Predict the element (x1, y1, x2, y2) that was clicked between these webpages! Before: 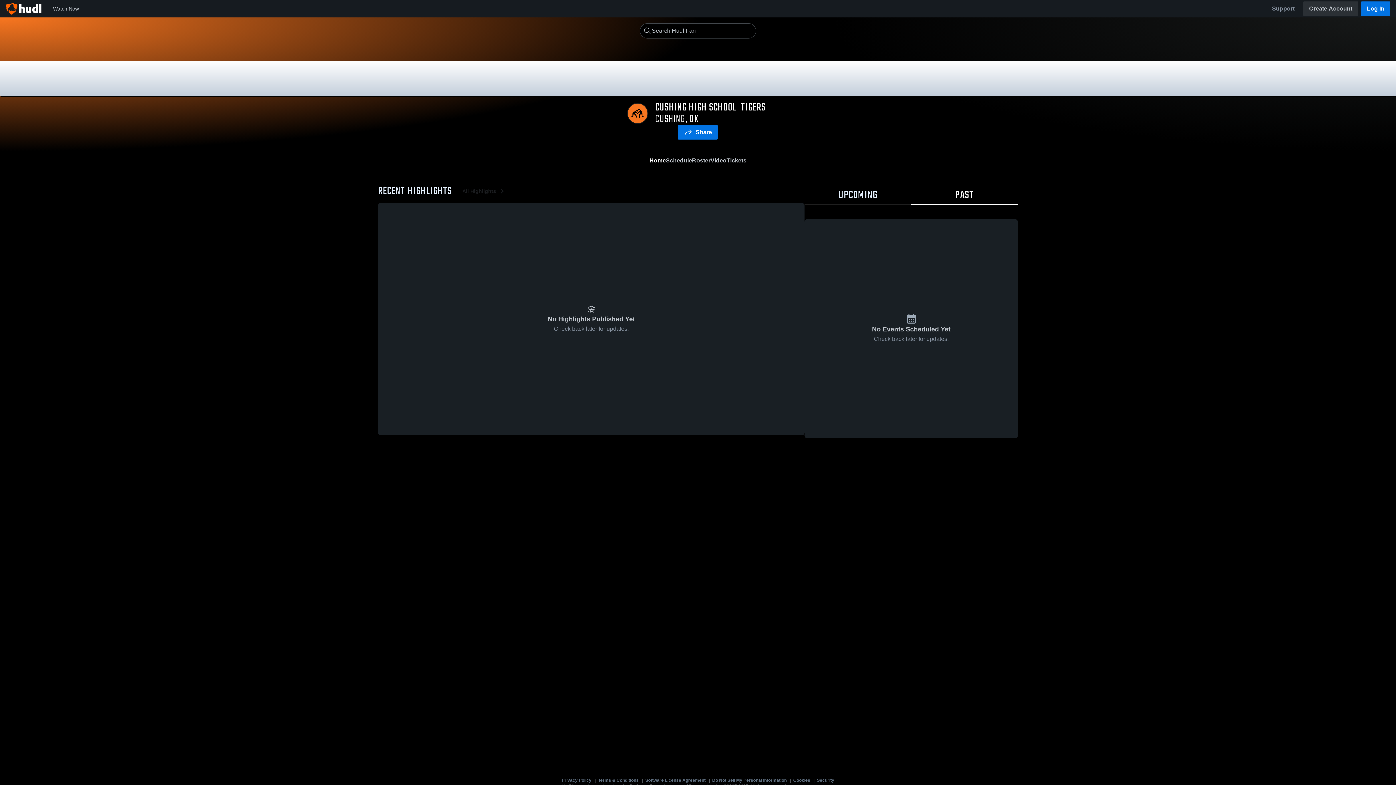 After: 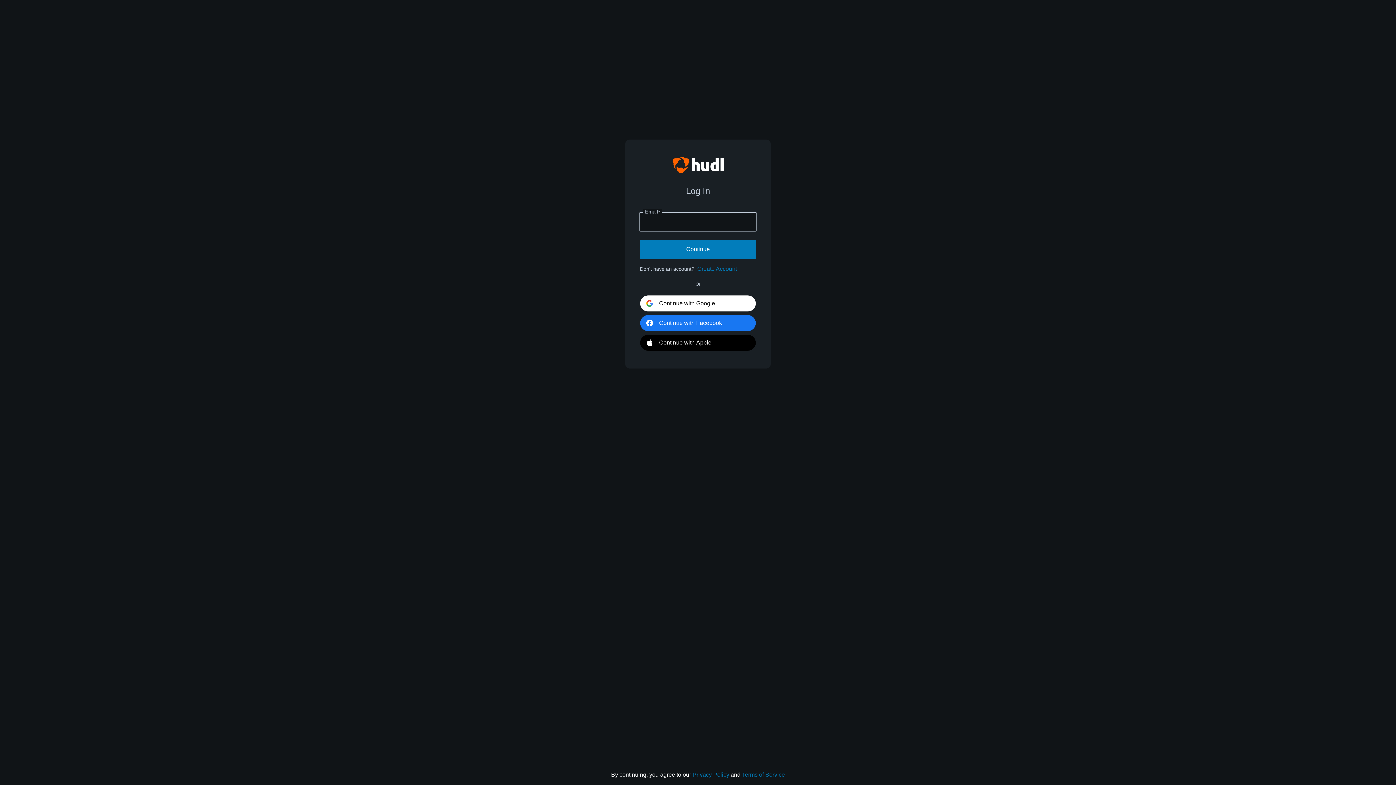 Action: bbox: (1361, 1, 1390, 16) label: Log In